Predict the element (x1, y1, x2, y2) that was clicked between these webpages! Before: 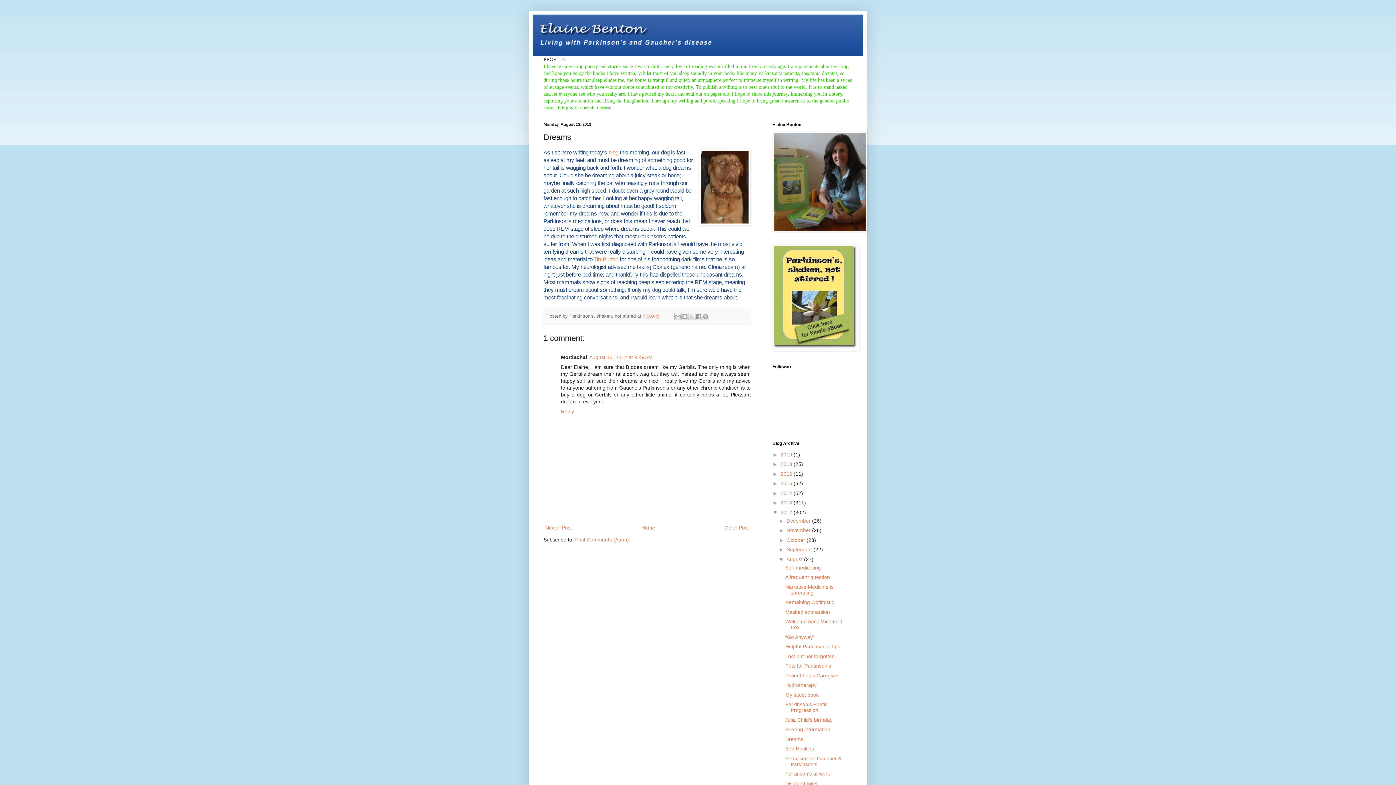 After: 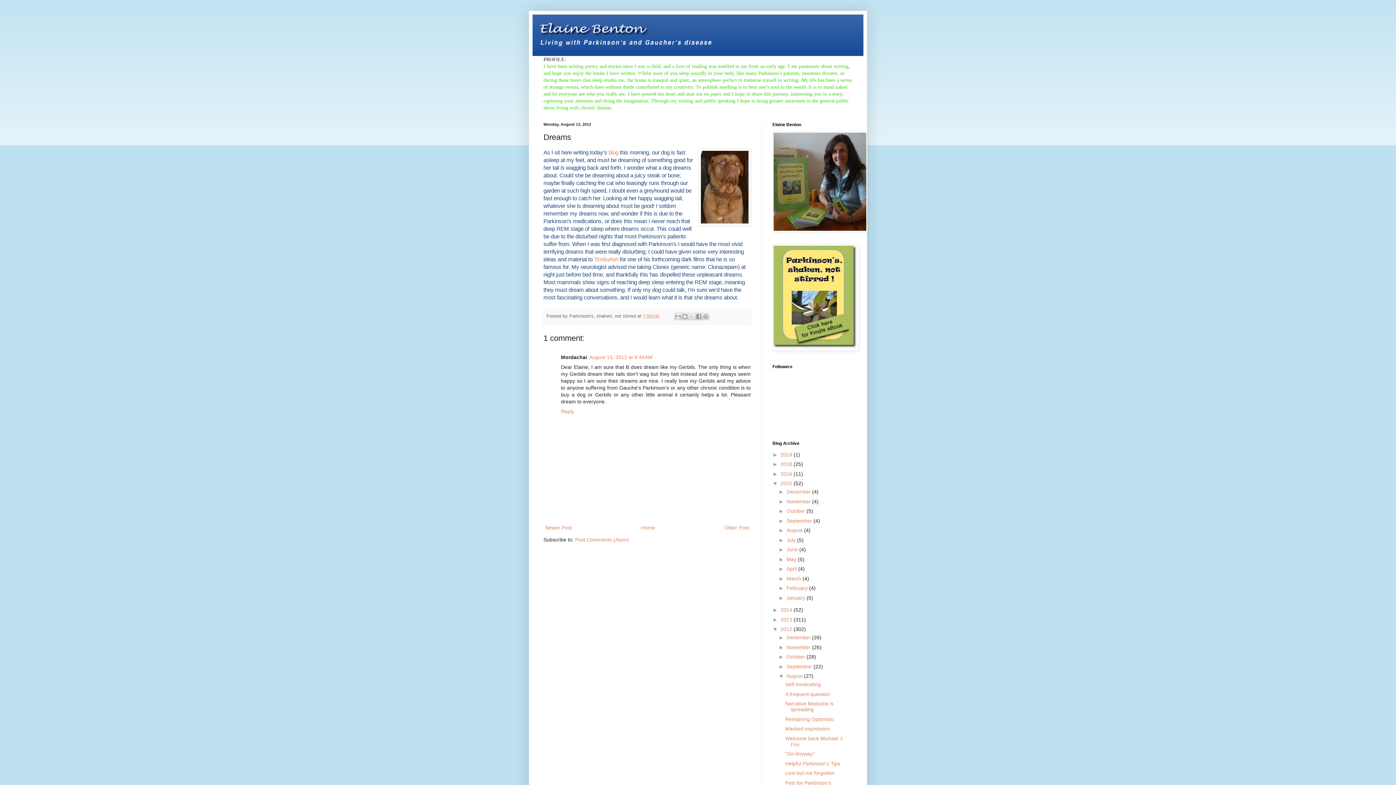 Action: bbox: (772, 480, 780, 486) label: ►  